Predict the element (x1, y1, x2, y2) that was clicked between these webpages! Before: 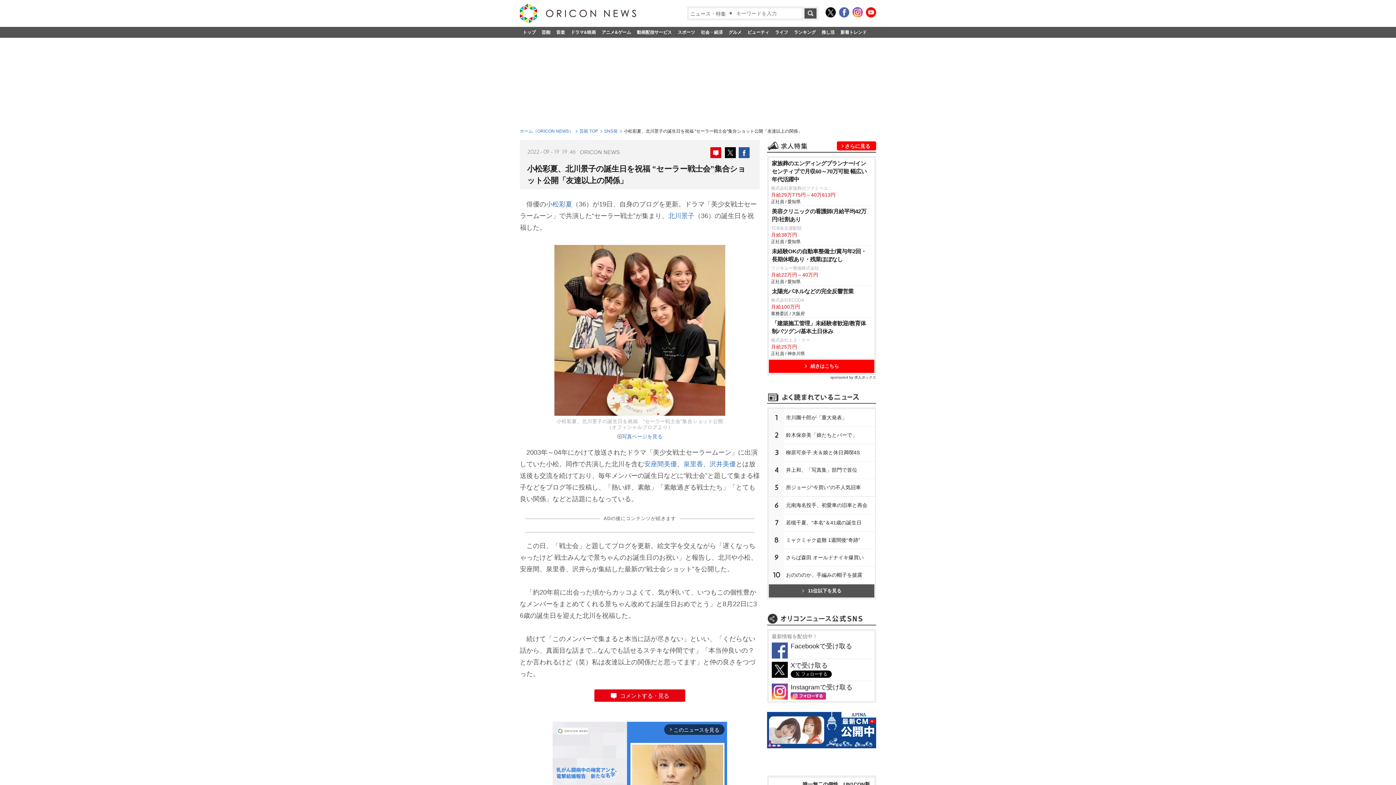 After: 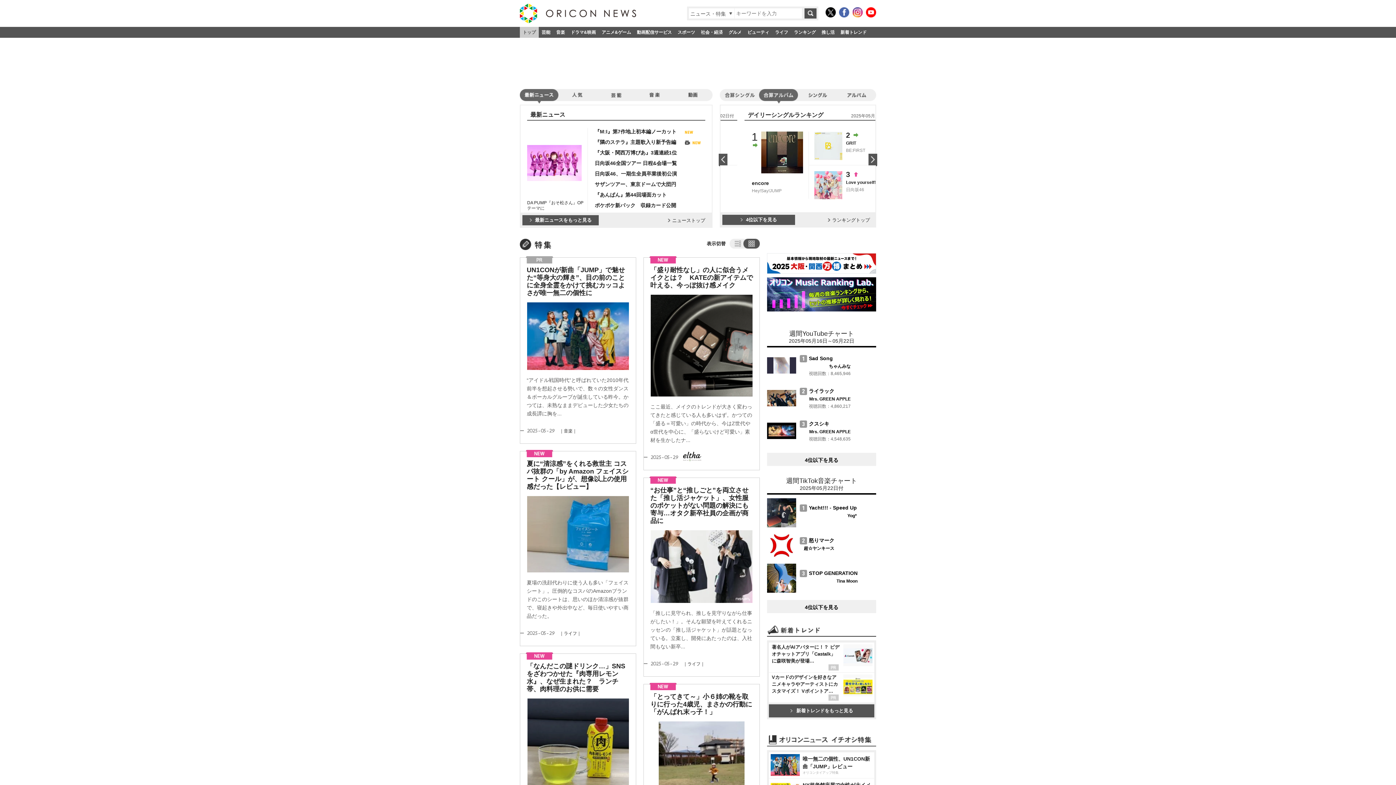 Action: bbox: (520, 26, 538, 37) label: トップ